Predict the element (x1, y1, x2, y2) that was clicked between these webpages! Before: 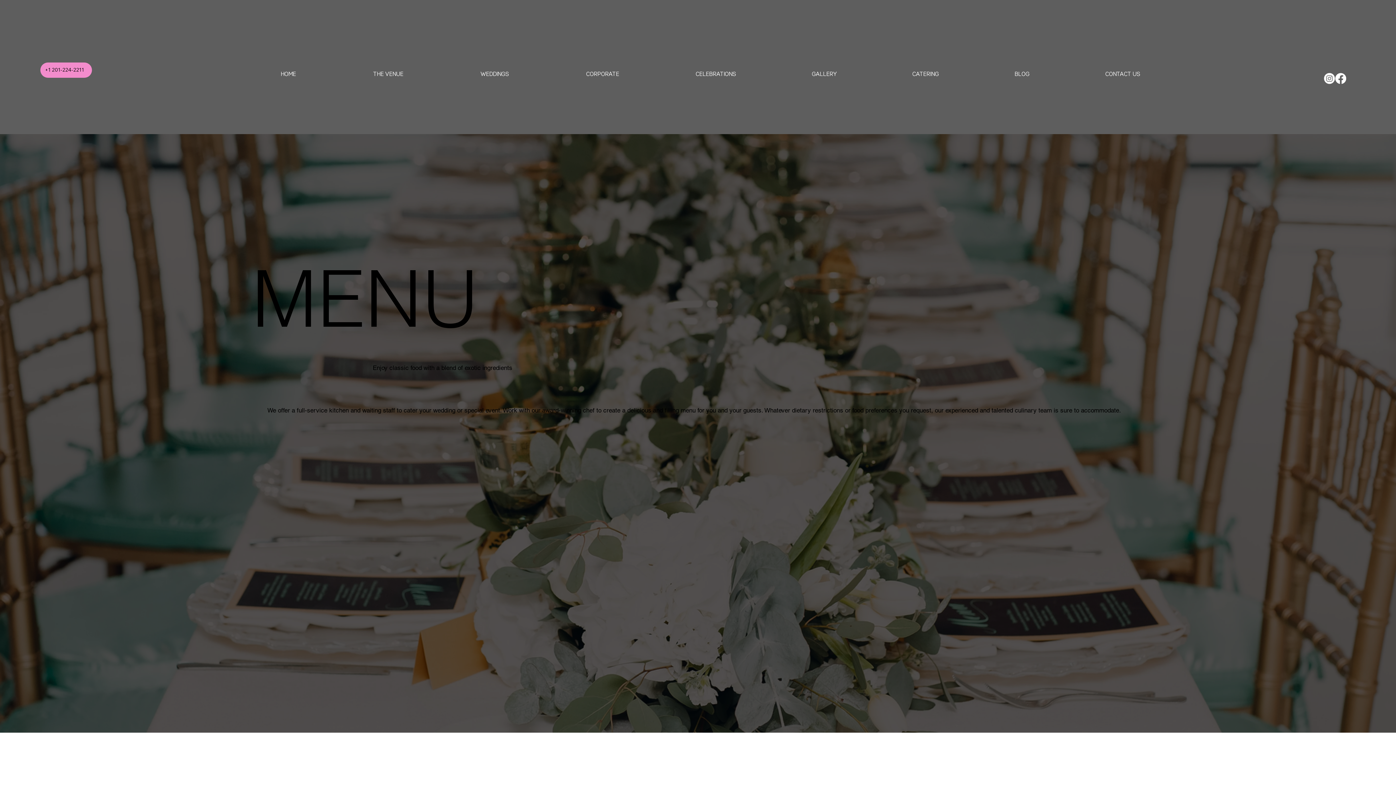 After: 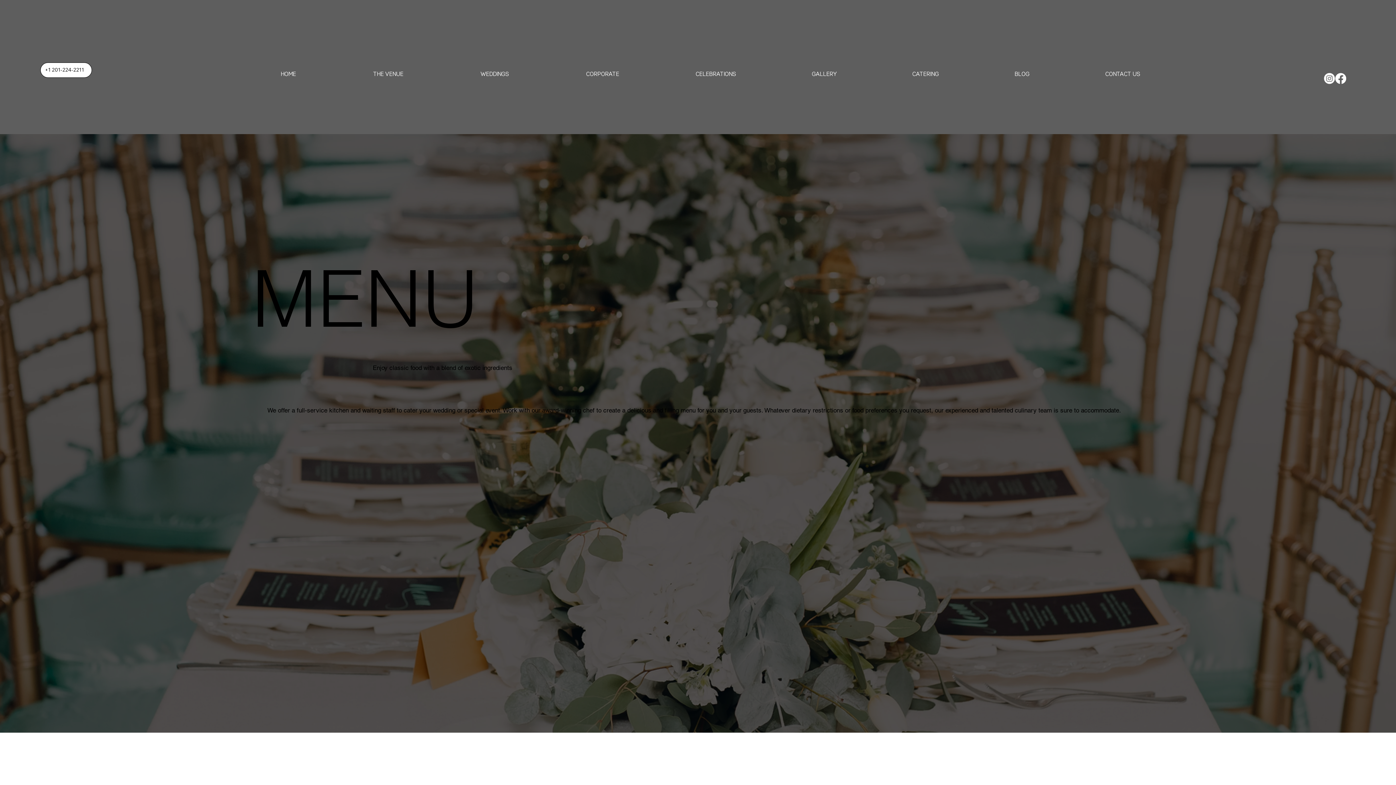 Action: bbox: (40, 62, 91, 77) label: +1 201-224-2211